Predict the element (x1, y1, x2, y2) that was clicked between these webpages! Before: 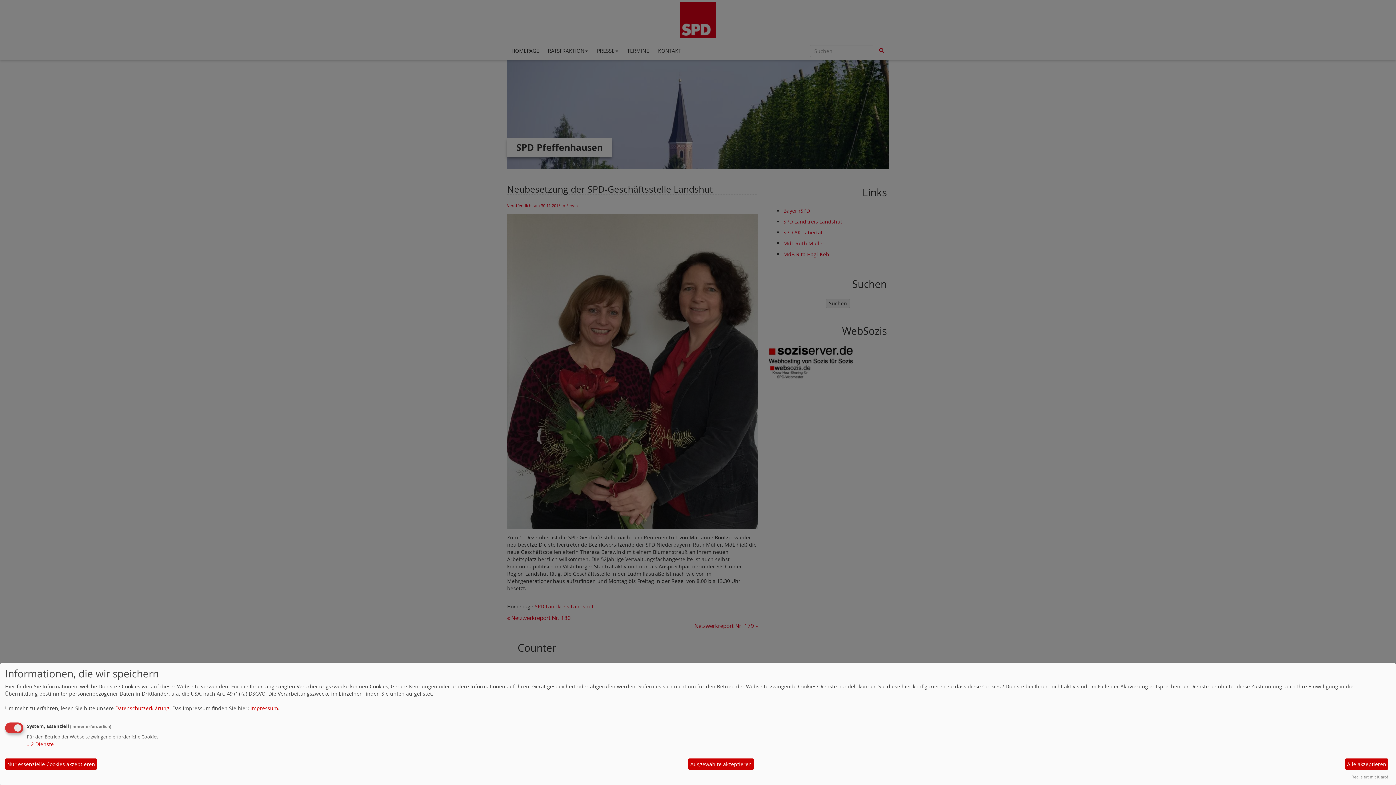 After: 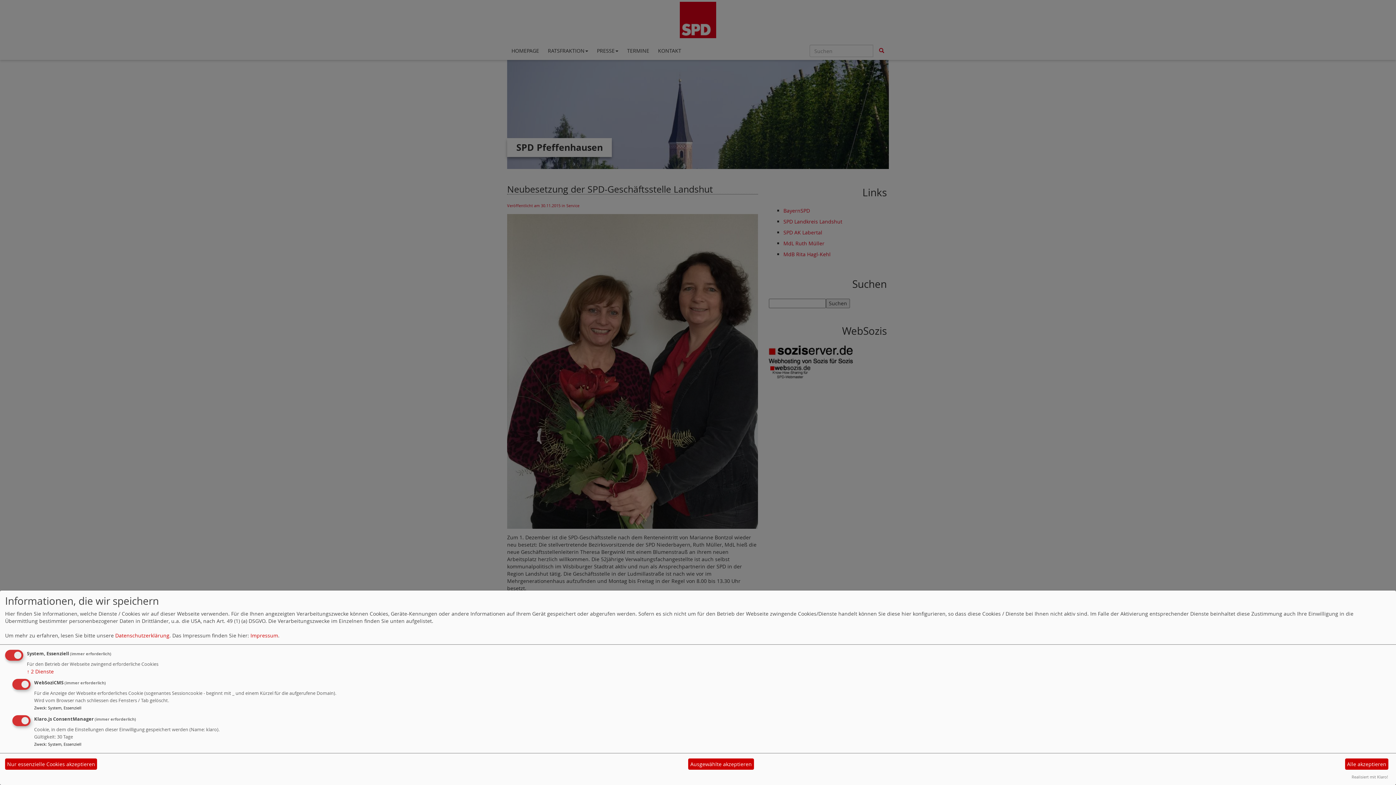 Action: label: ↓ 2 Dienste bbox: (26, 741, 53, 747)